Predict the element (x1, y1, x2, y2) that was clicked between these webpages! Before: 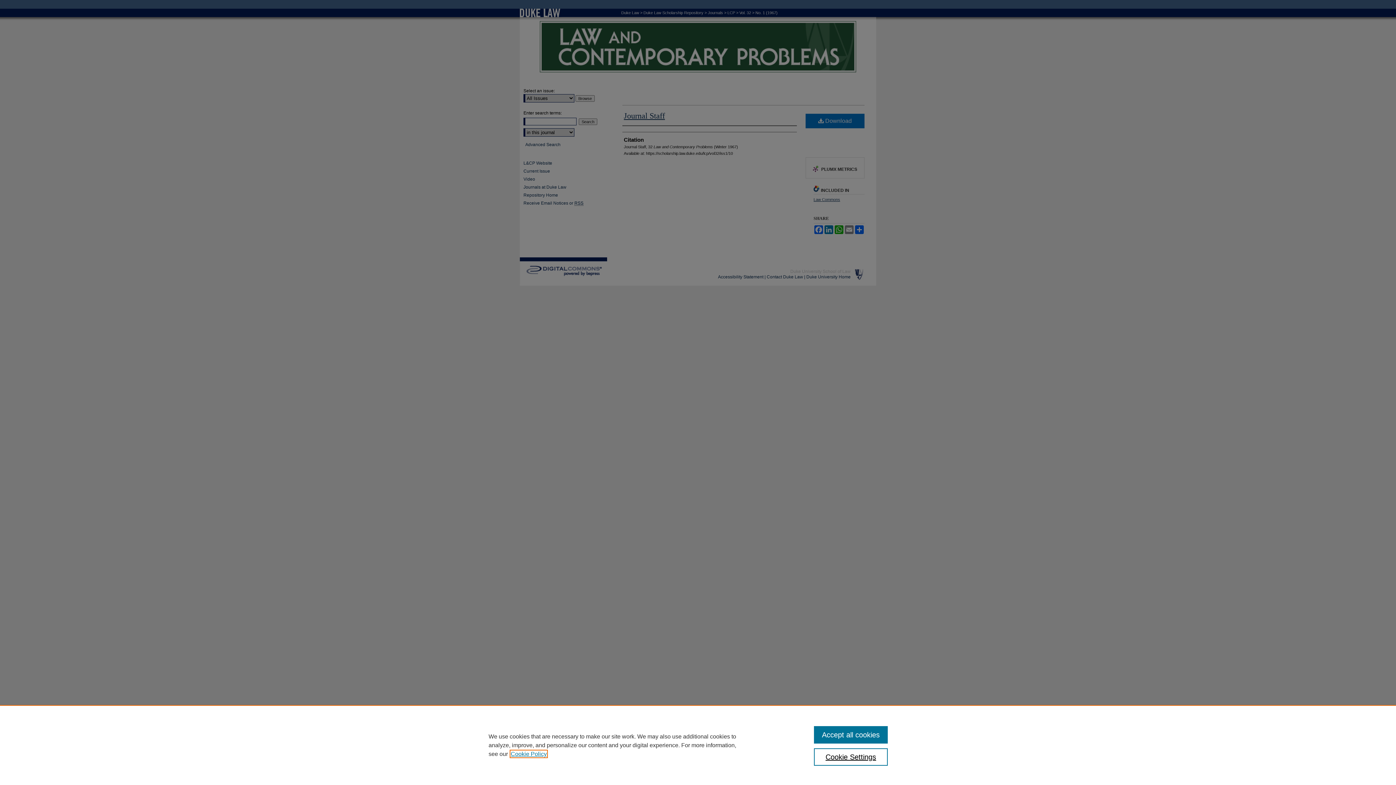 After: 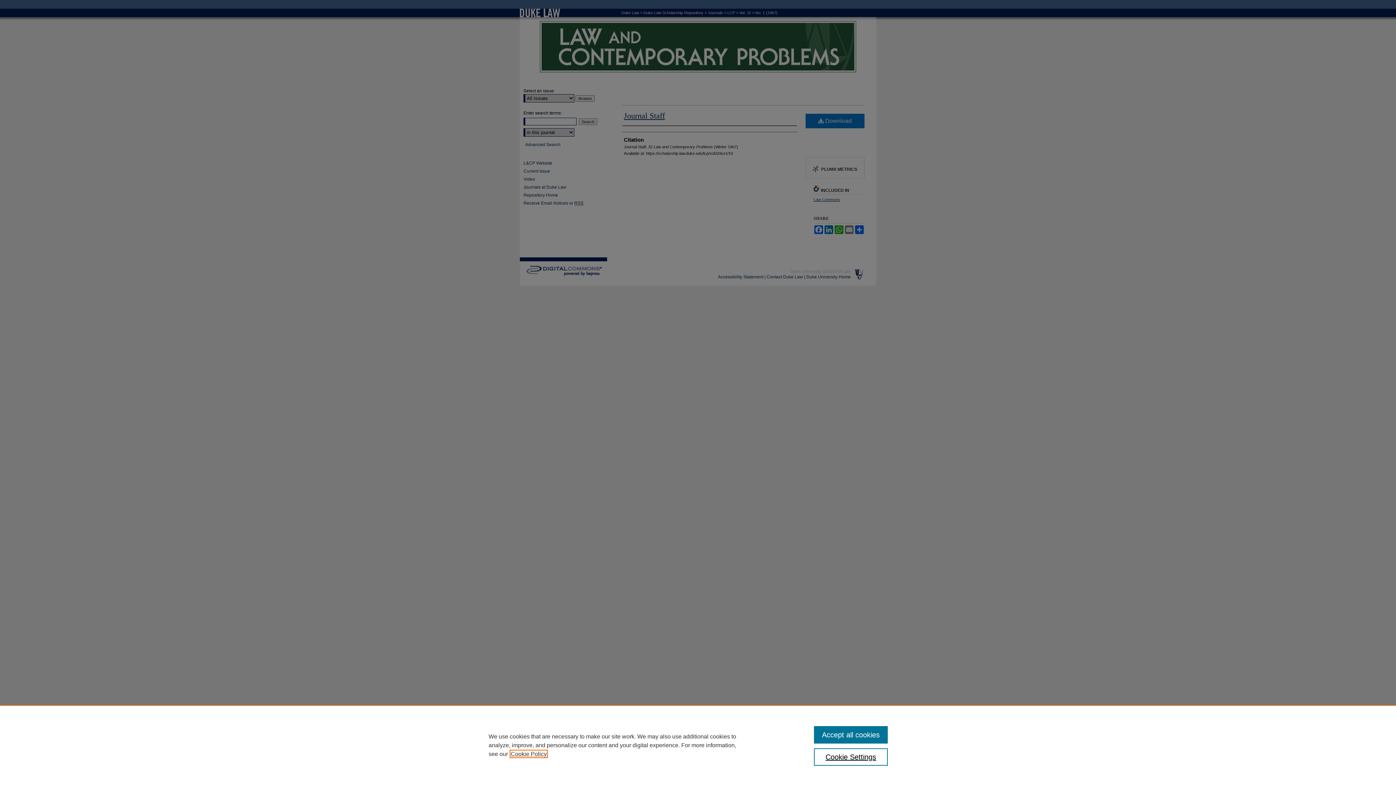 Action: bbox: (510, 751, 546, 757) label: , opens in a new tab